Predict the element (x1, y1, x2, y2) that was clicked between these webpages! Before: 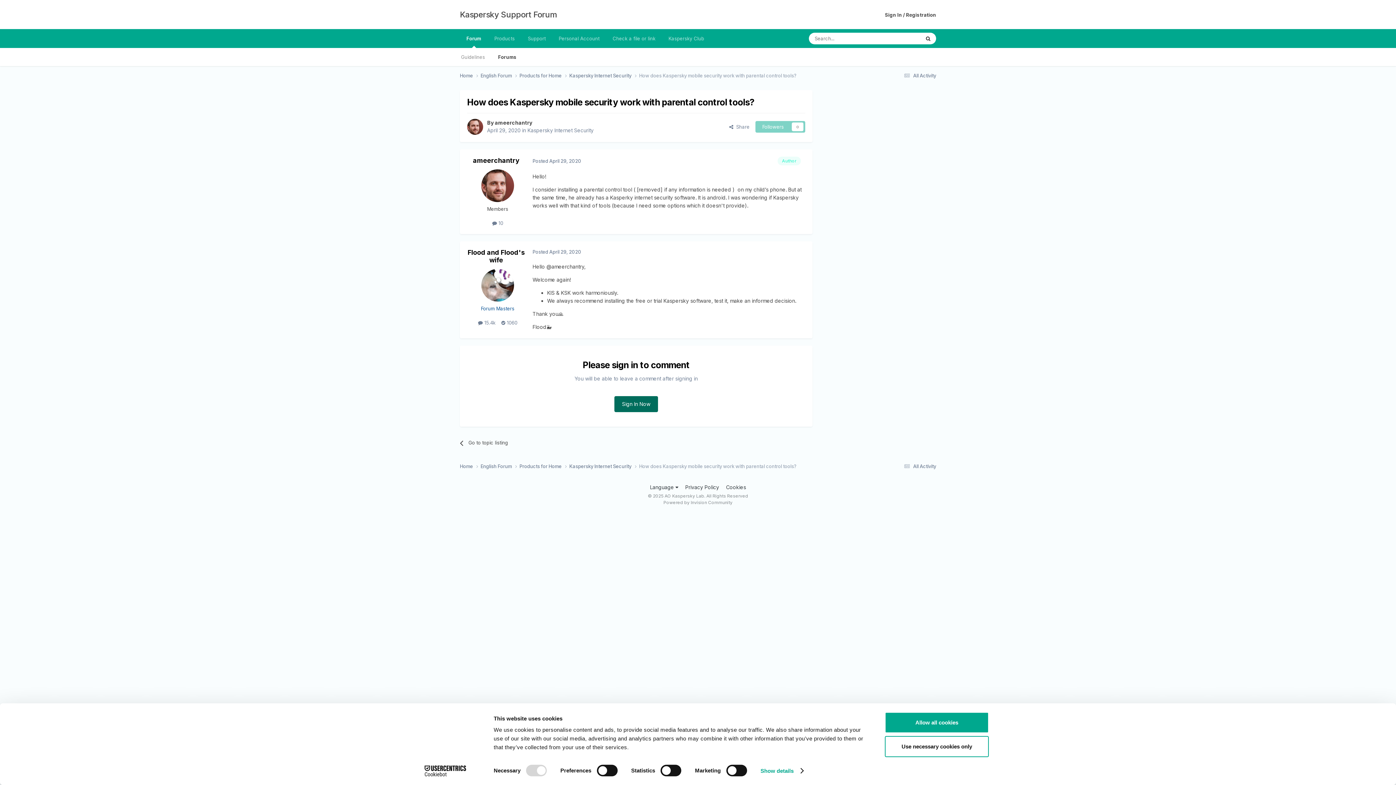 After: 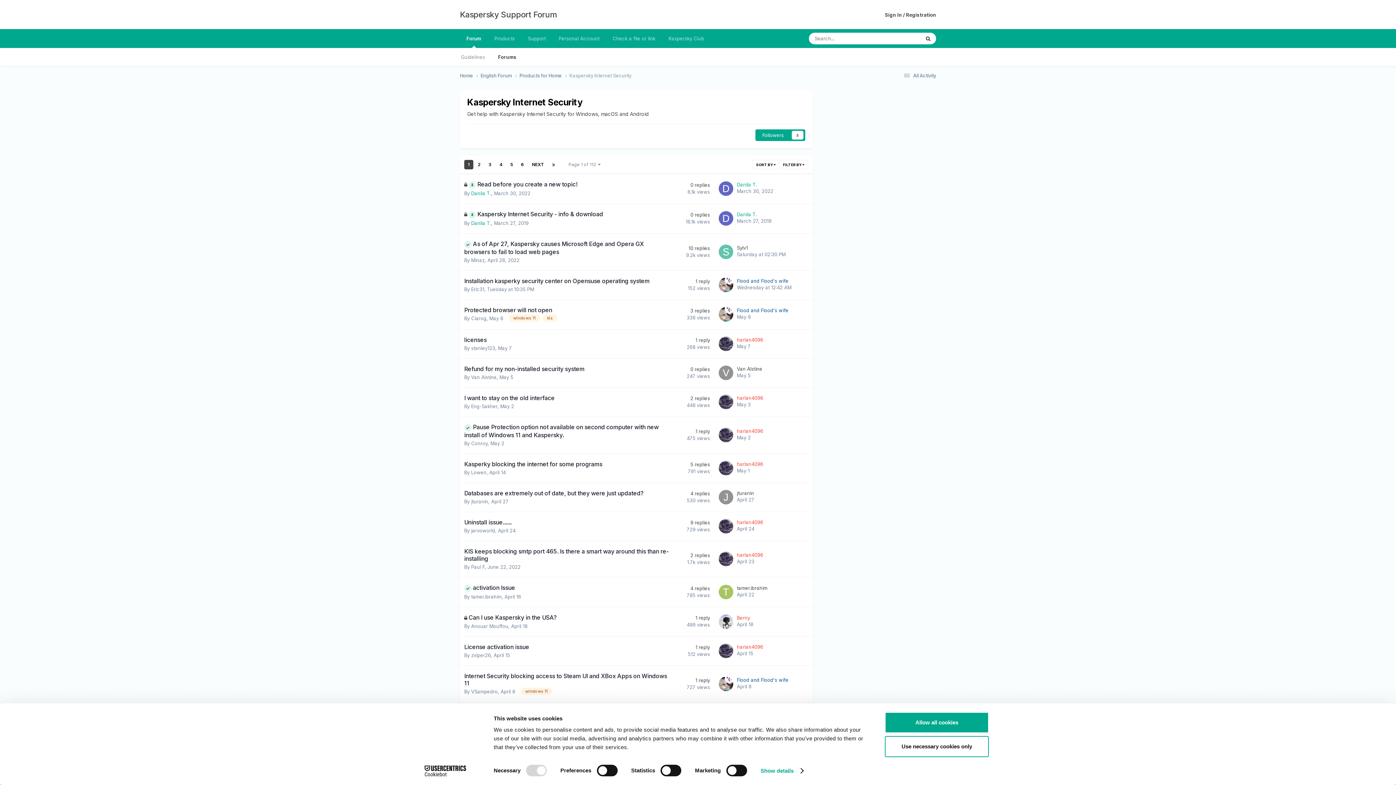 Action: bbox: (569, 463, 639, 470) label: Kaspersky Internet Security 